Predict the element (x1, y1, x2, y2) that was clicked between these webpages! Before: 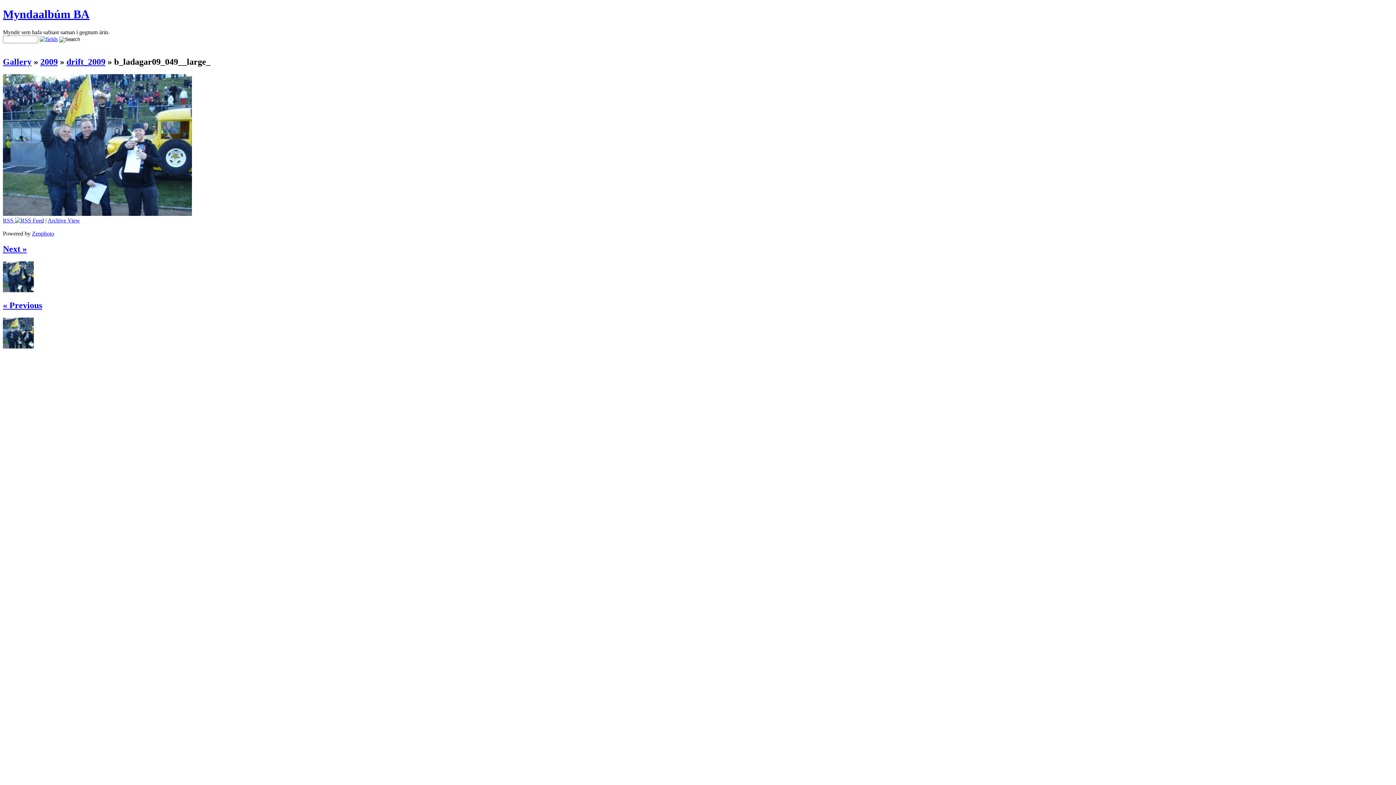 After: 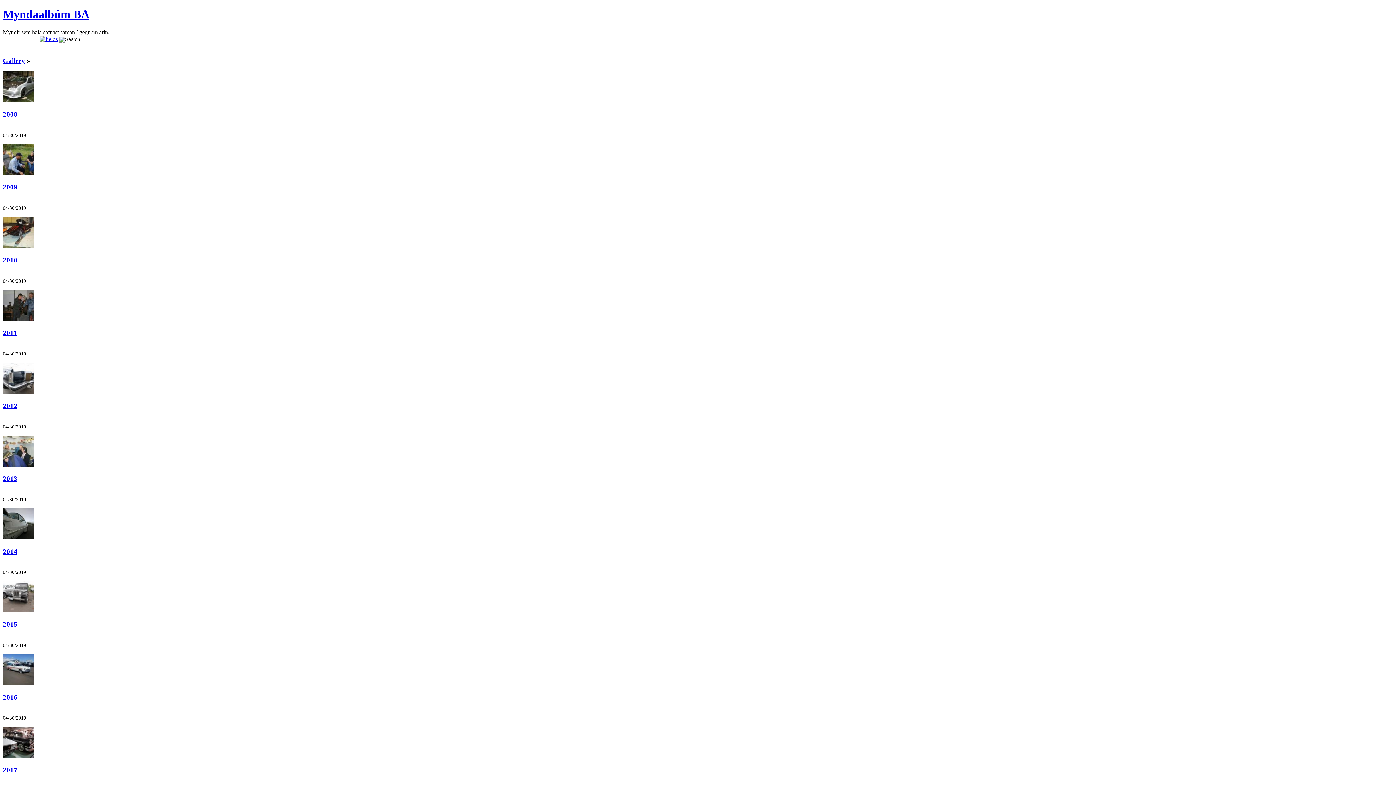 Action: bbox: (2, 57, 31, 66) label: Gallery